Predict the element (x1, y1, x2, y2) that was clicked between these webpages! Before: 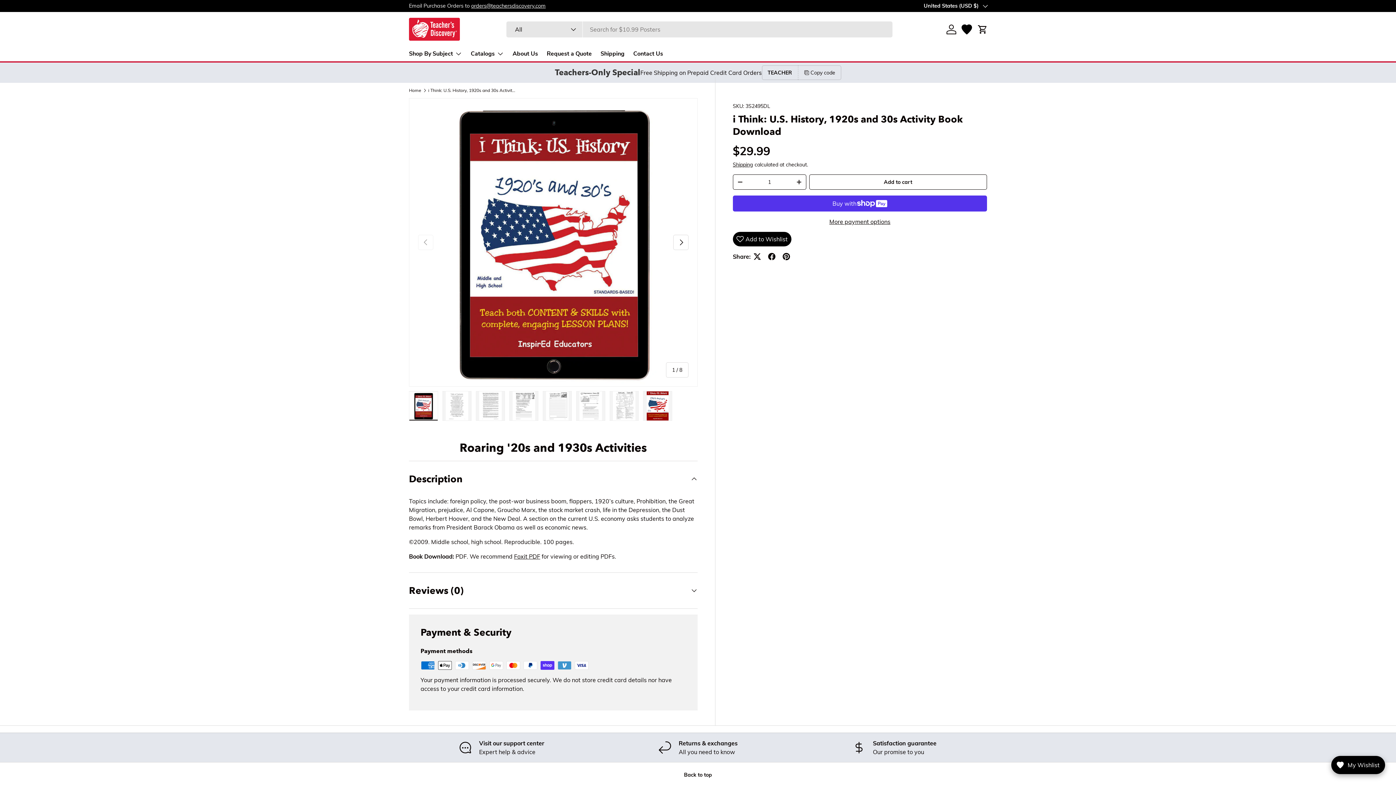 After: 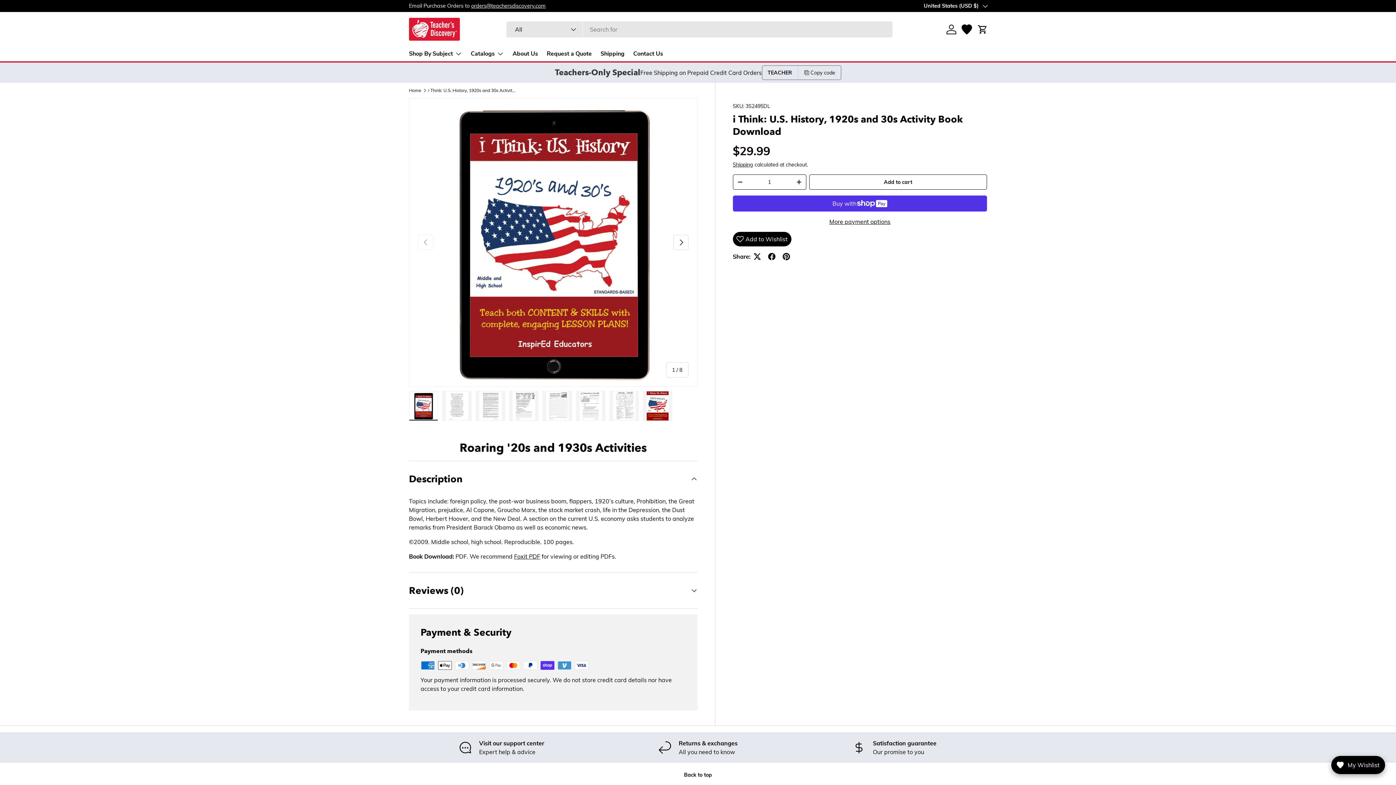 Action: label: Copy code bbox: (798, 65, 841, 80)